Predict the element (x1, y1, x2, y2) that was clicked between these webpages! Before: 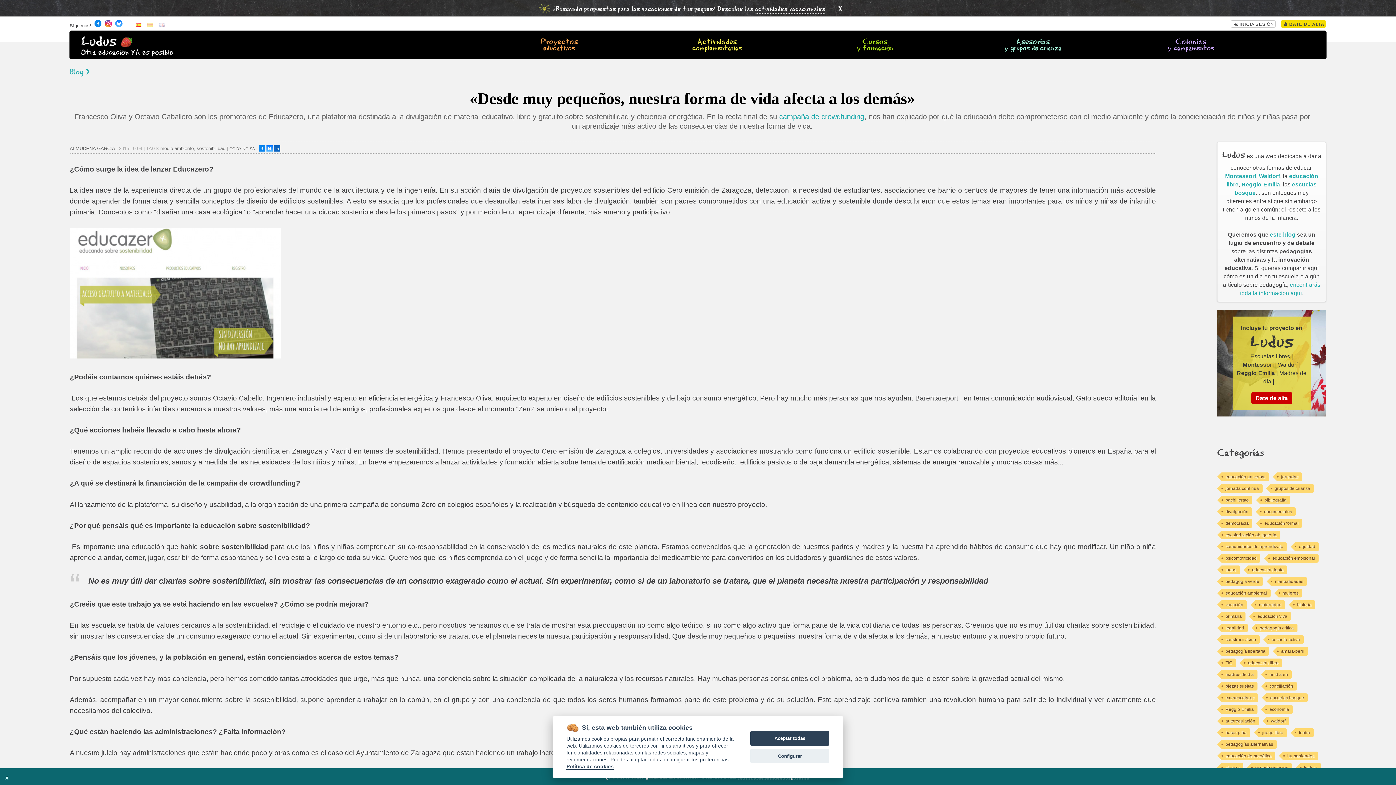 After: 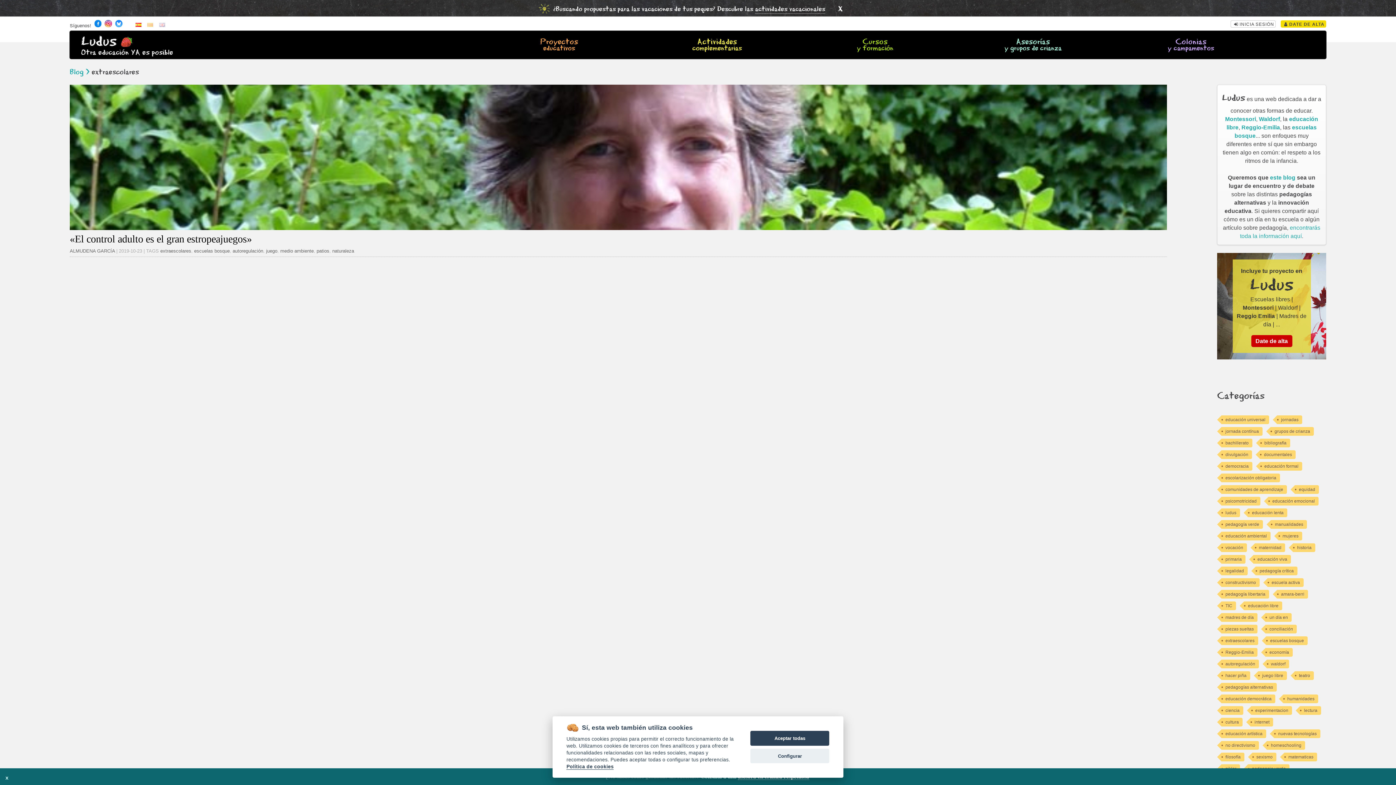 Action: bbox: (1221, 693, 1258, 702) label: extraescolares